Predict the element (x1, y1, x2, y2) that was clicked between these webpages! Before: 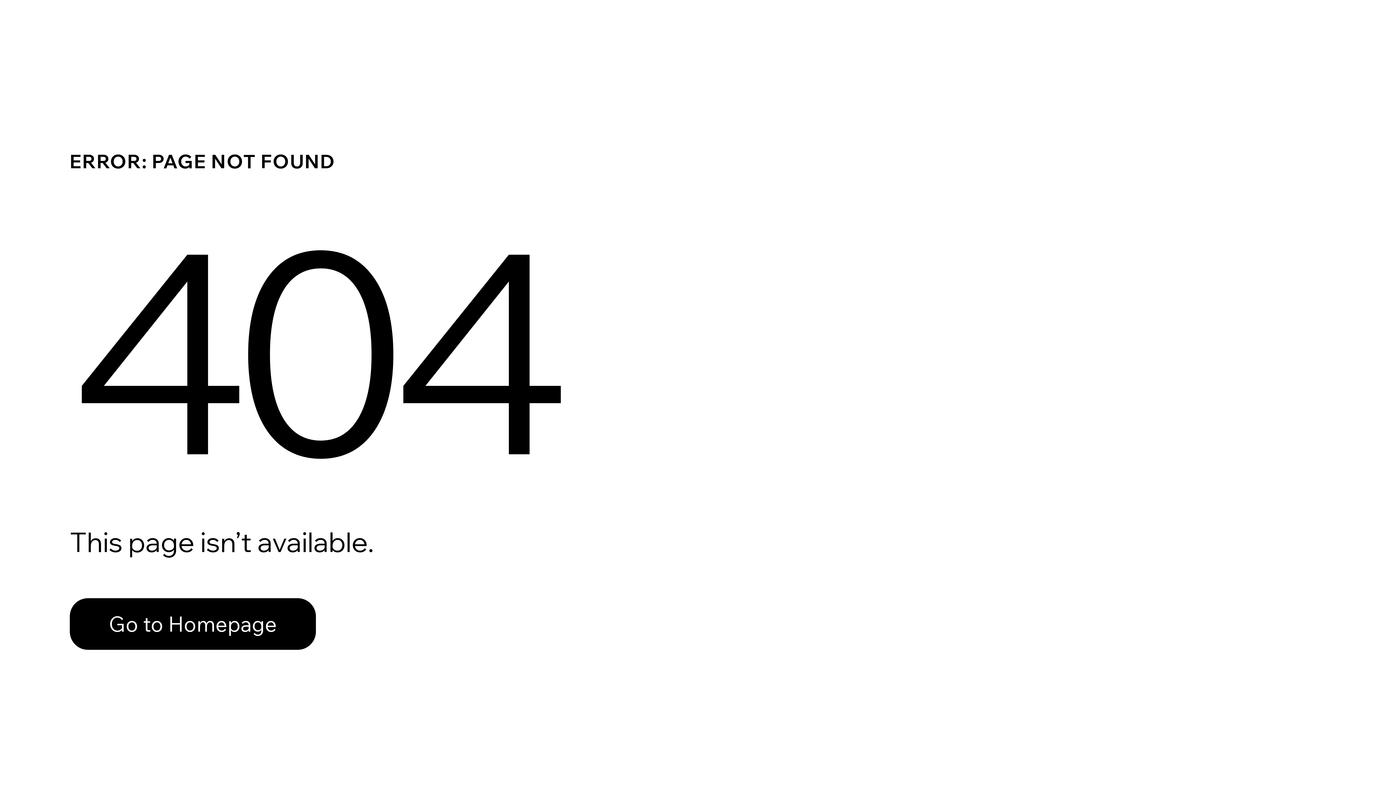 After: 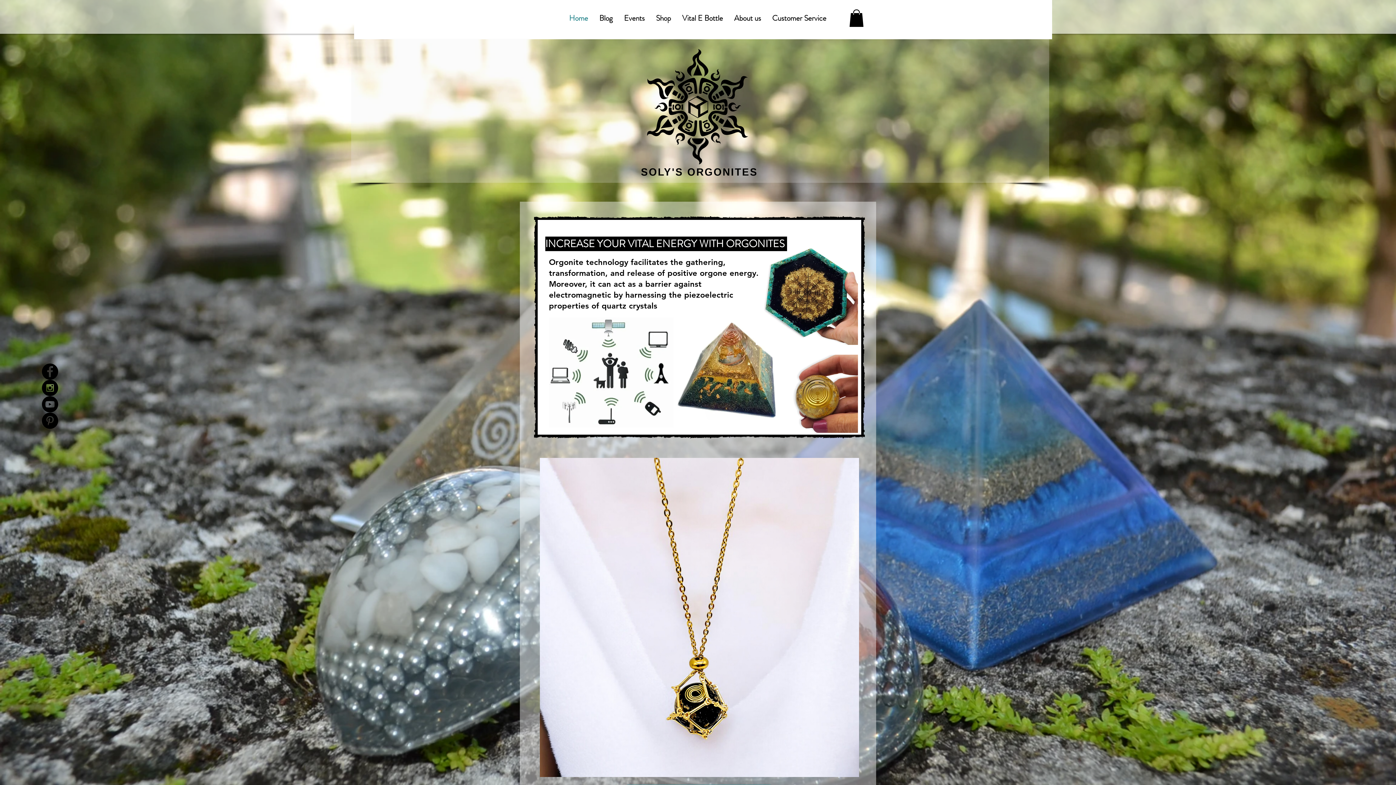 Action: bbox: (69, 598, 316, 650) label: Go to Homepage